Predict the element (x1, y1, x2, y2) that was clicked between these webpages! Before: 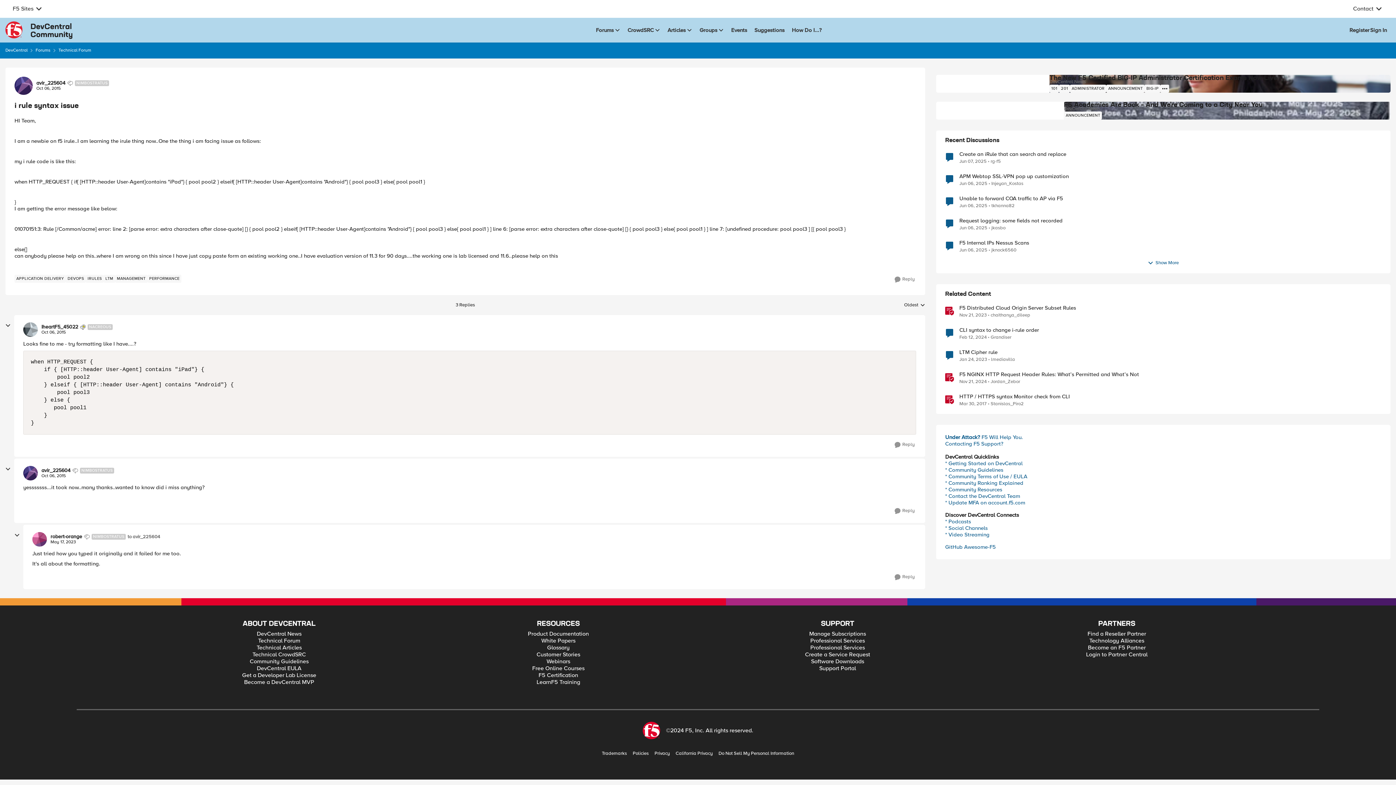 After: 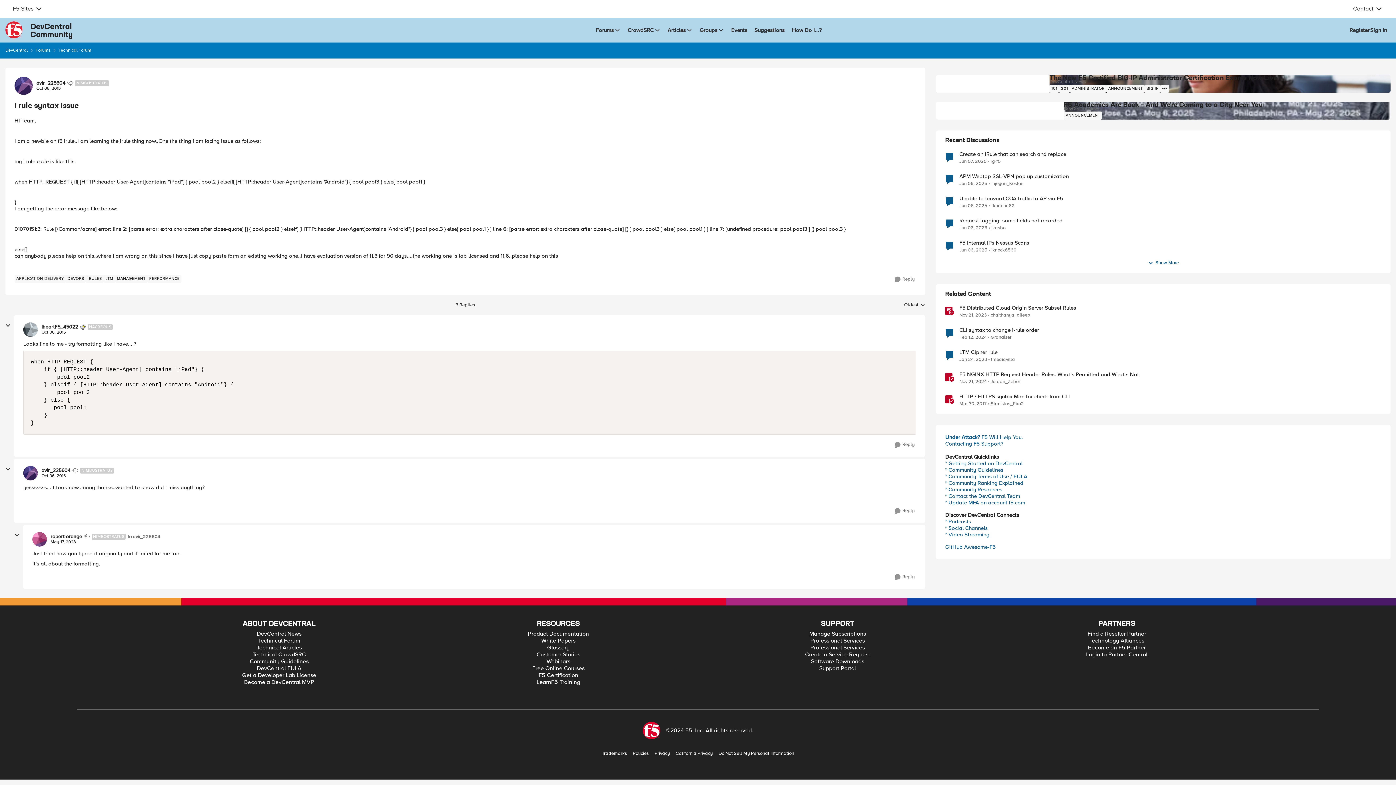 Action: bbox: (127, 534, 160, 539) label: to avir_225604